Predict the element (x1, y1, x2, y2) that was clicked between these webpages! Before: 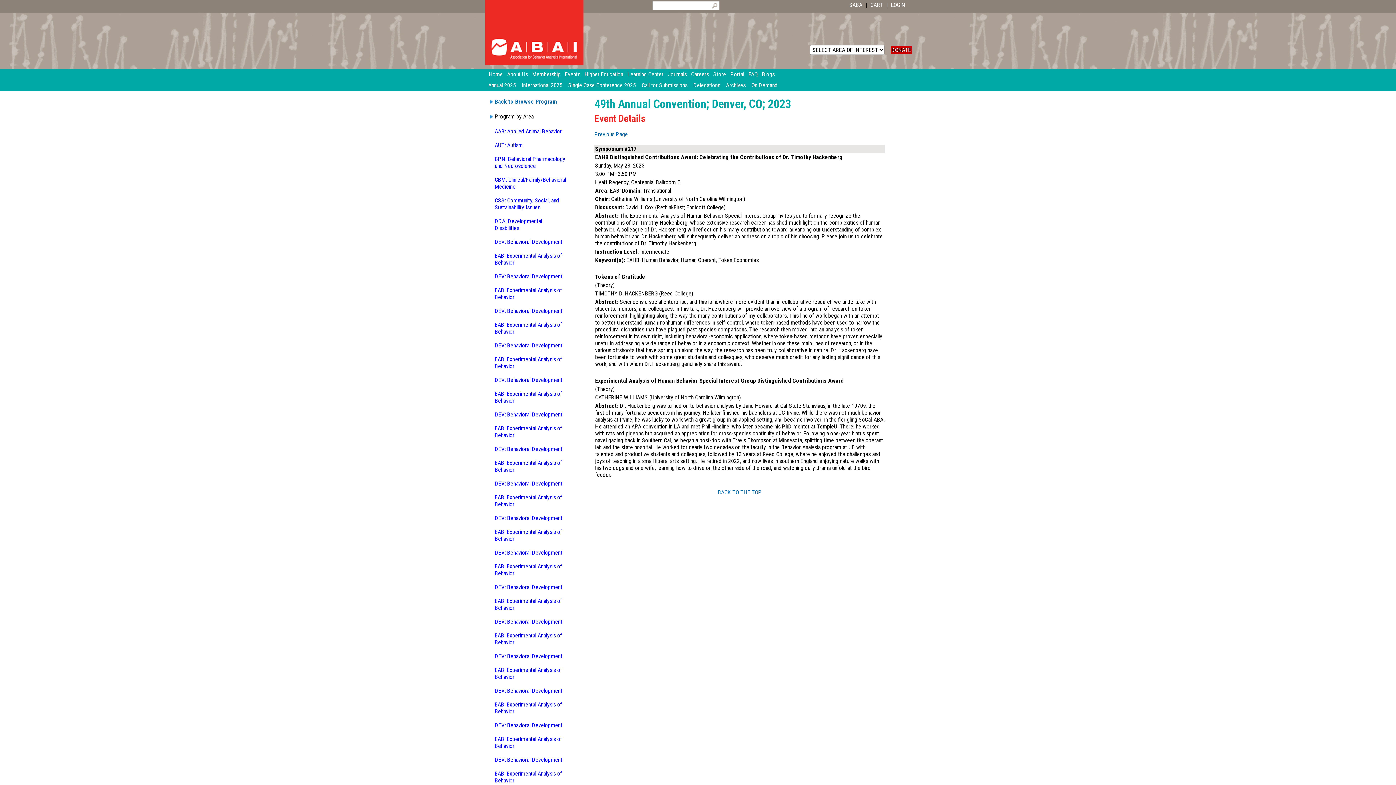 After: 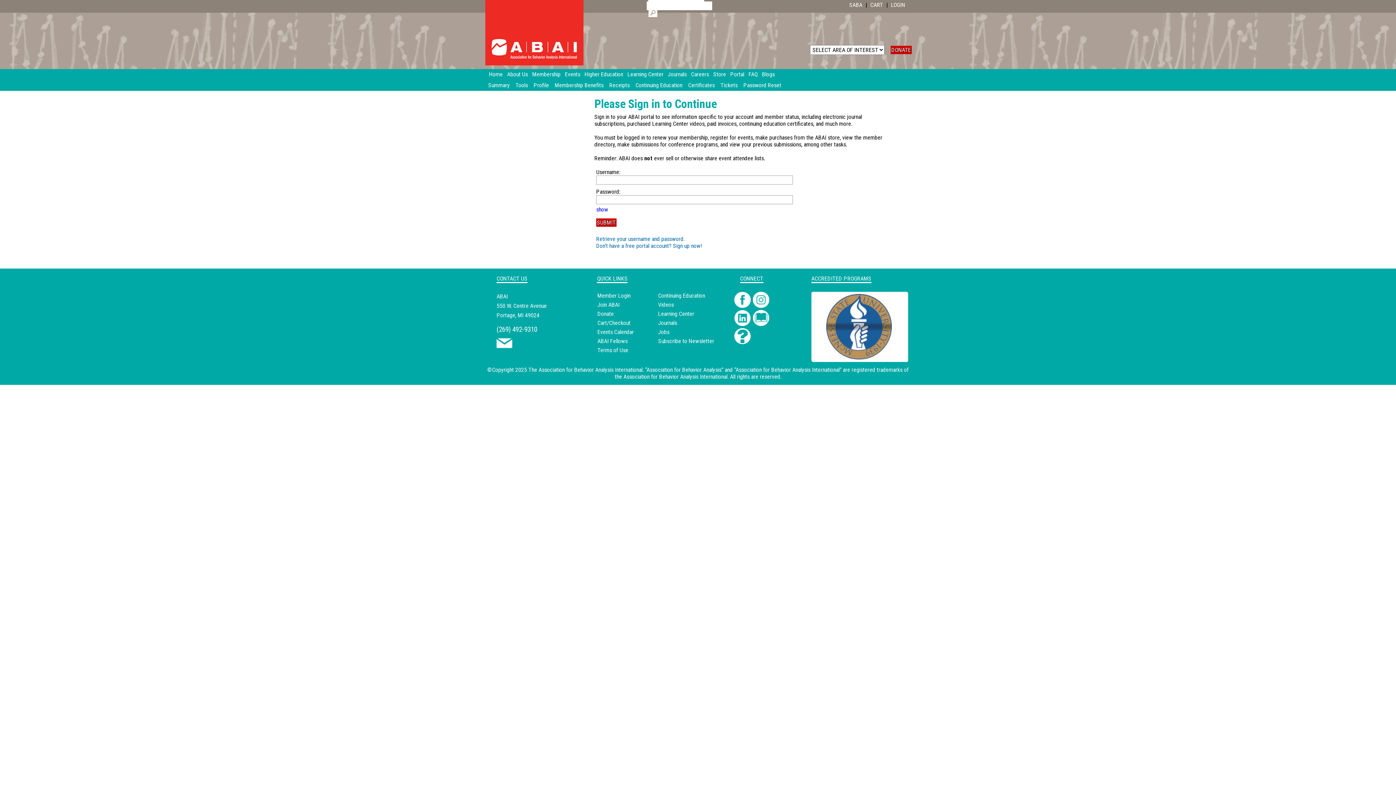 Action: label: Call for Submissions bbox: (638, 80, 690, 90)